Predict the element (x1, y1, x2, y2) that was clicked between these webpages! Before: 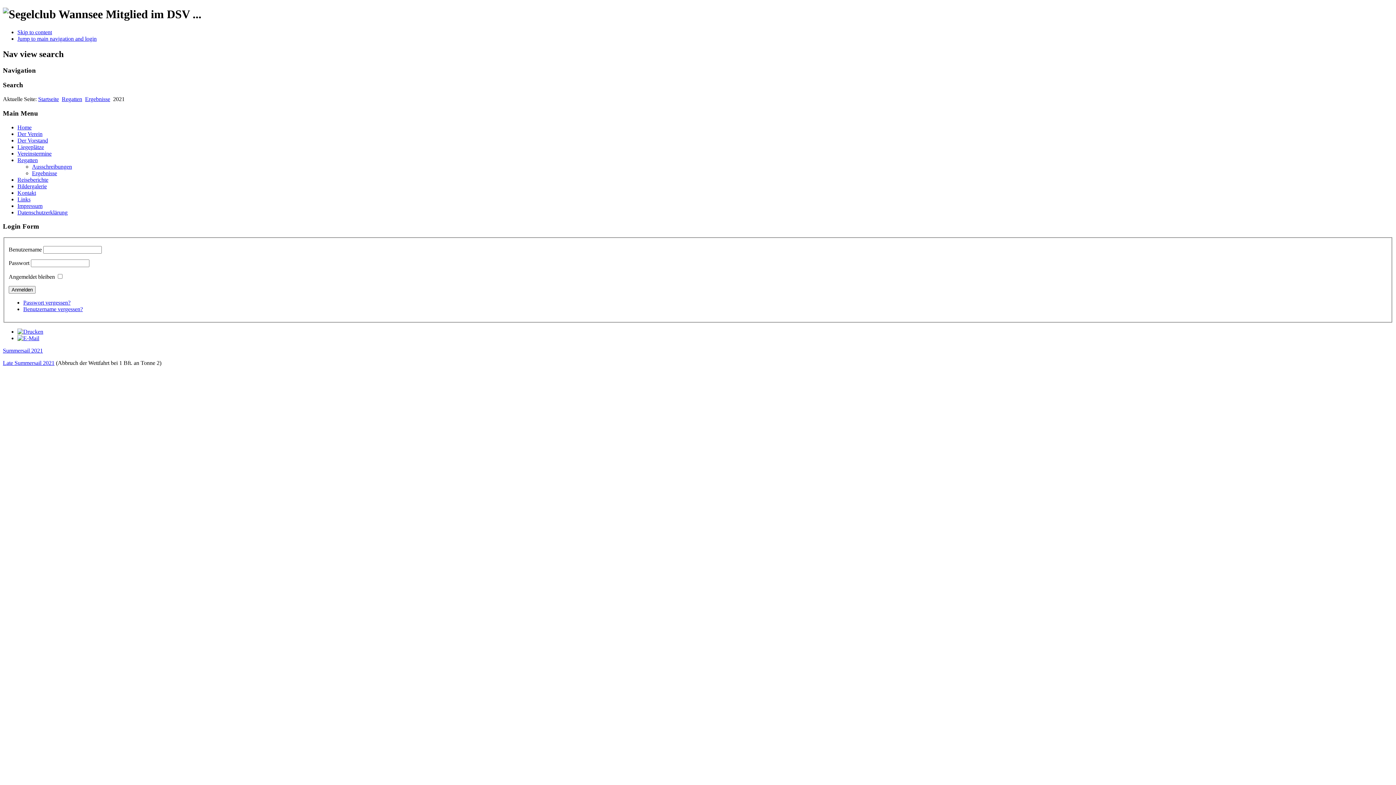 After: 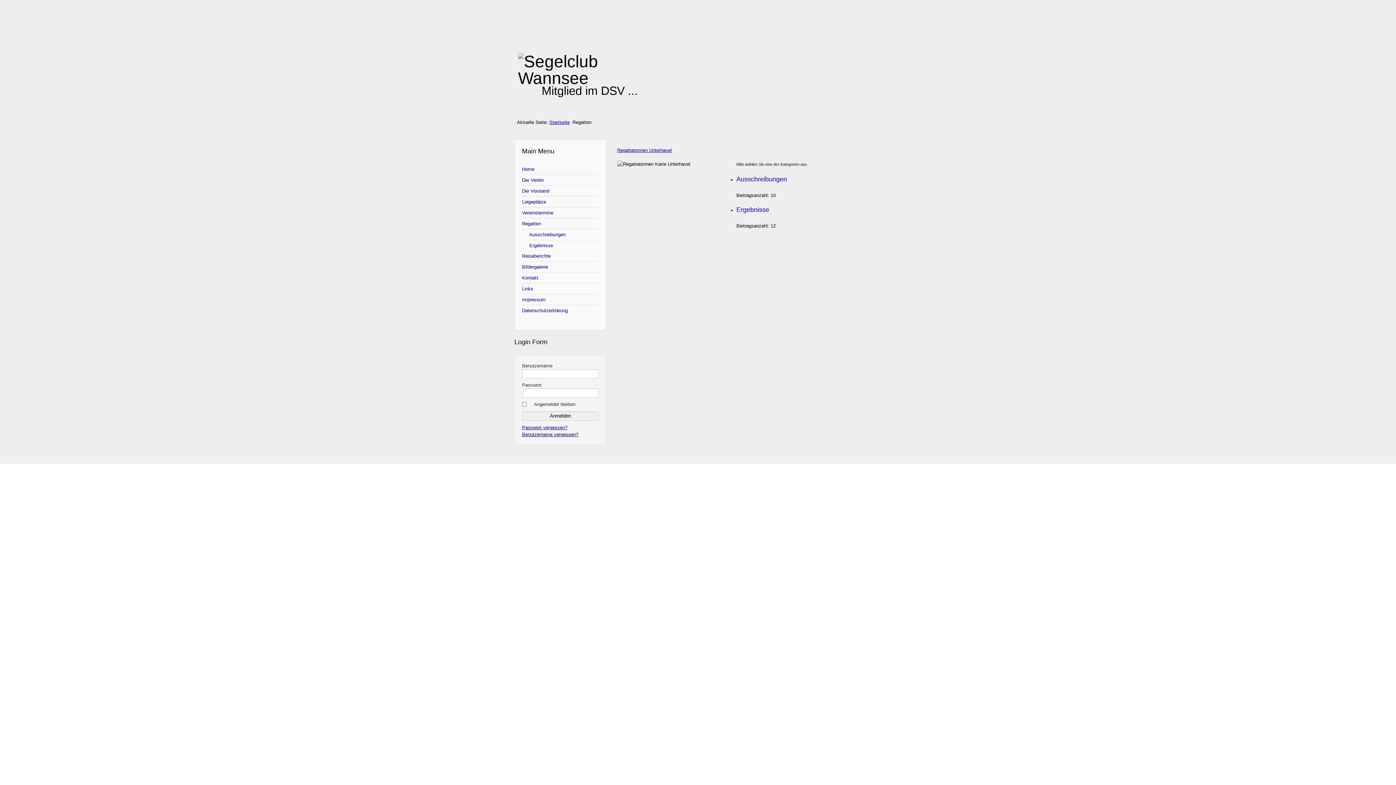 Action: bbox: (61, 96, 82, 102) label: Regatten